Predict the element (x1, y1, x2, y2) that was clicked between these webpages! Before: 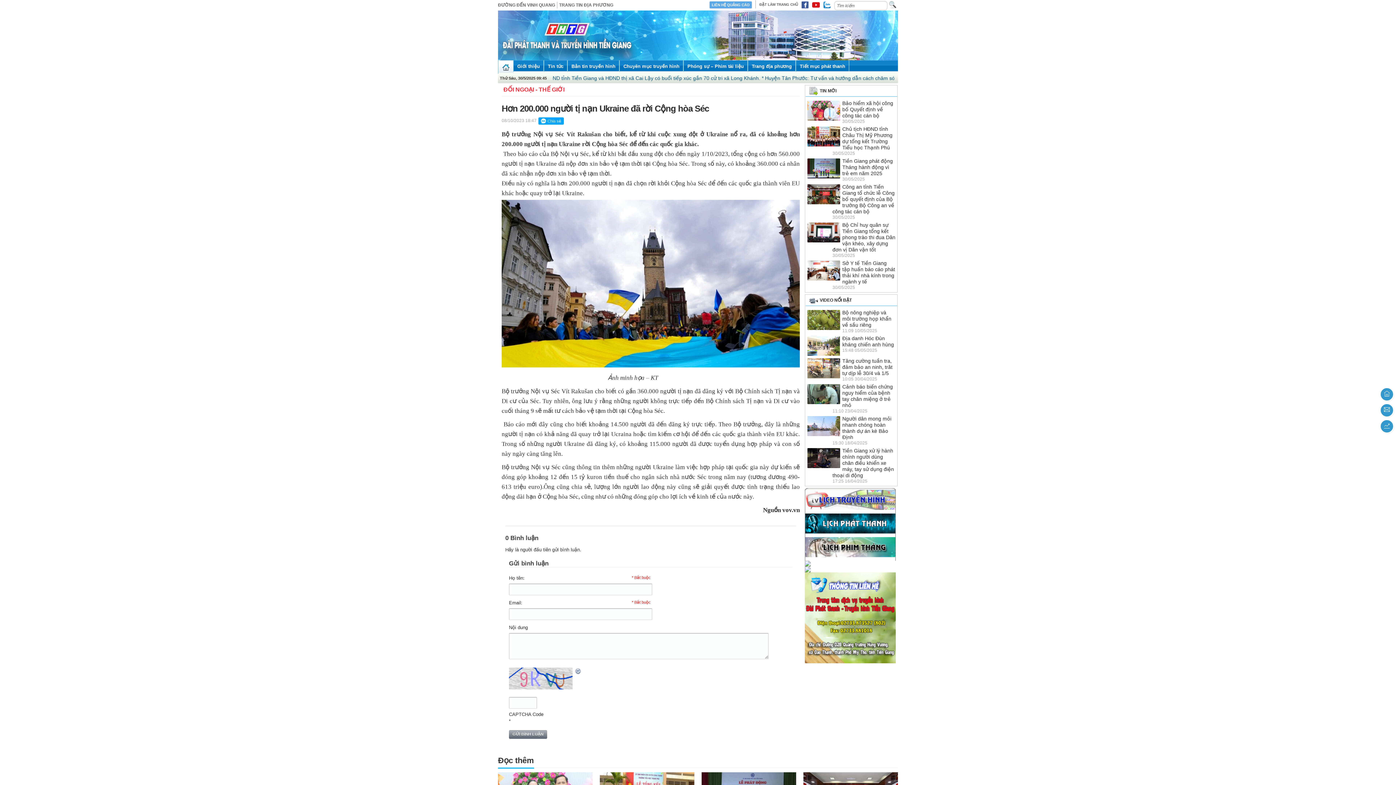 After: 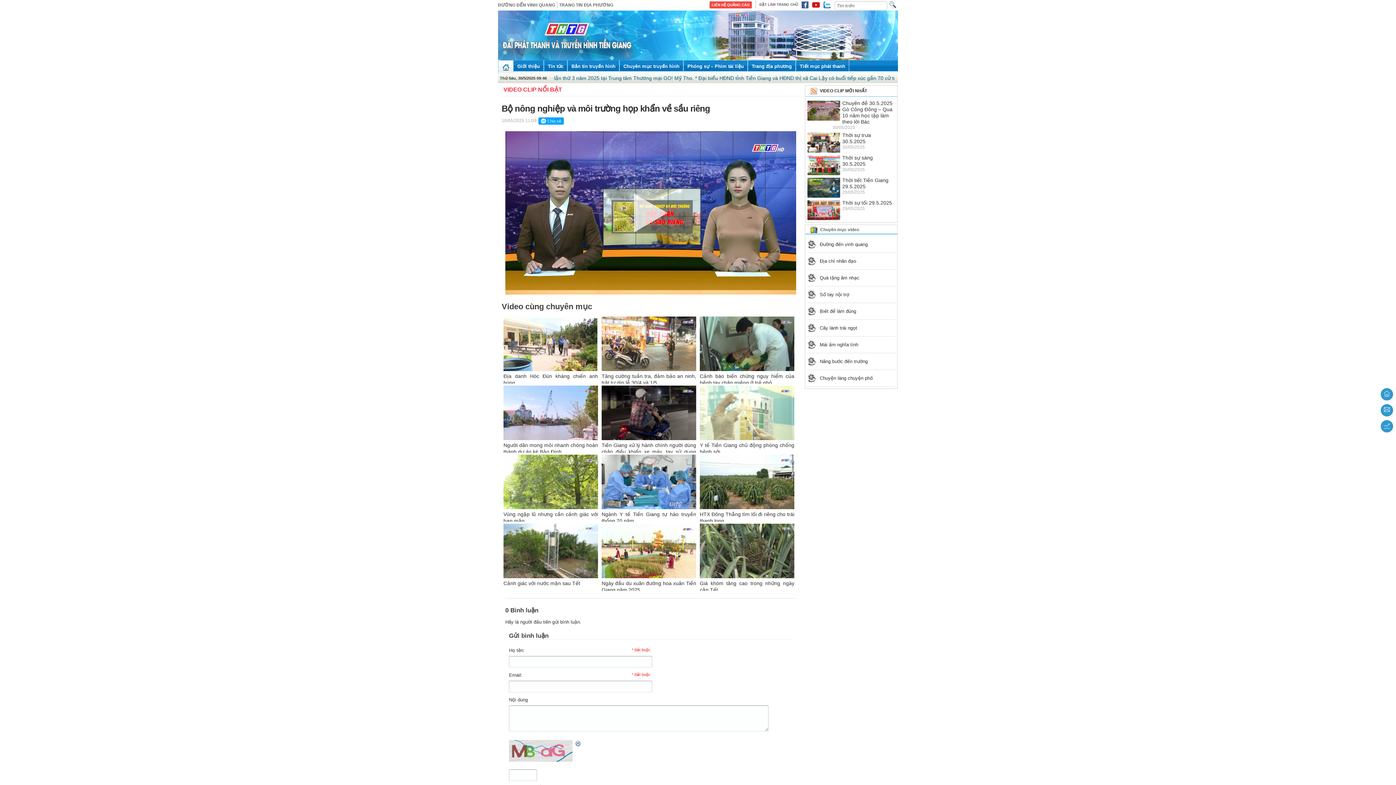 Action: bbox: (807, 309, 840, 330)